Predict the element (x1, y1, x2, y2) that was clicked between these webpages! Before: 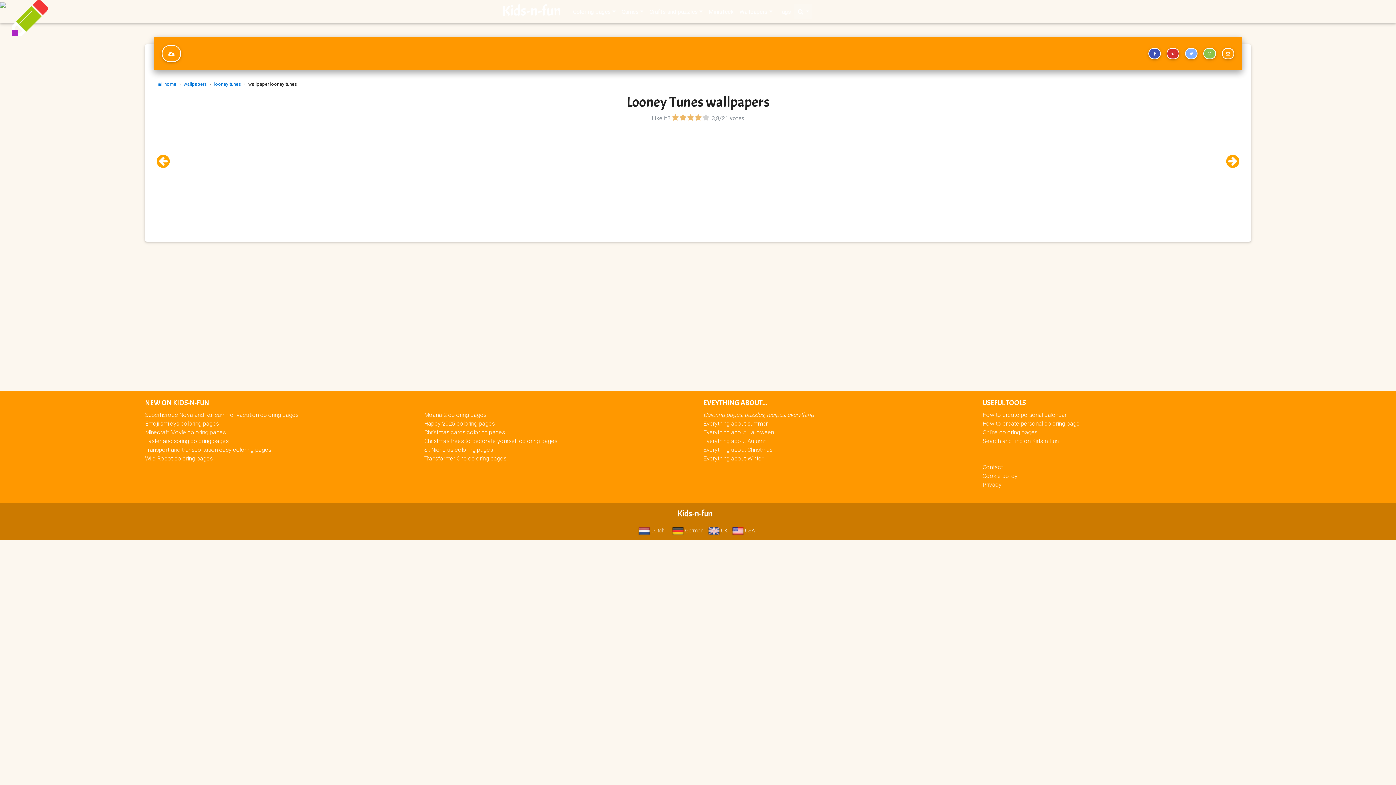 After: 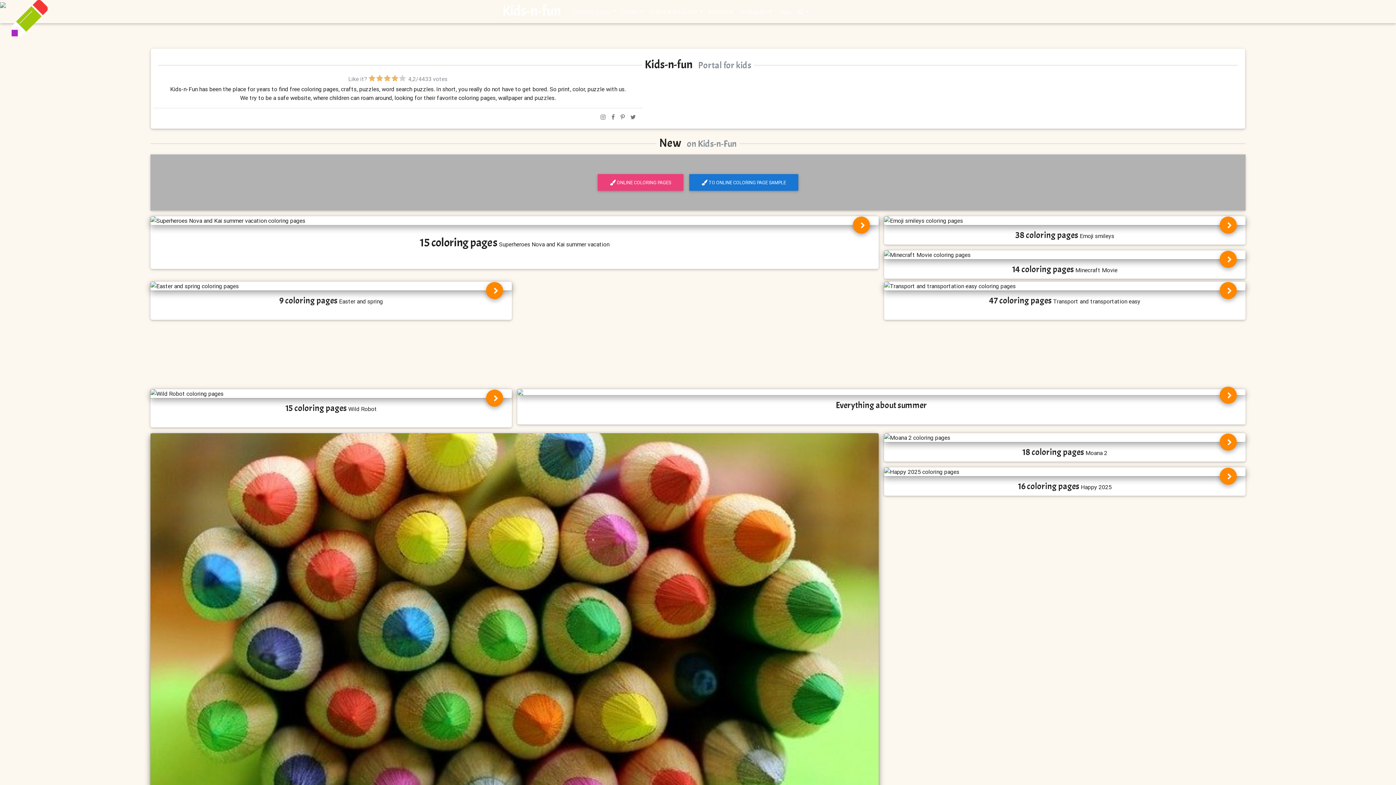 Action: label: Kids-n-fun bbox: (502, 4, 561, 17)